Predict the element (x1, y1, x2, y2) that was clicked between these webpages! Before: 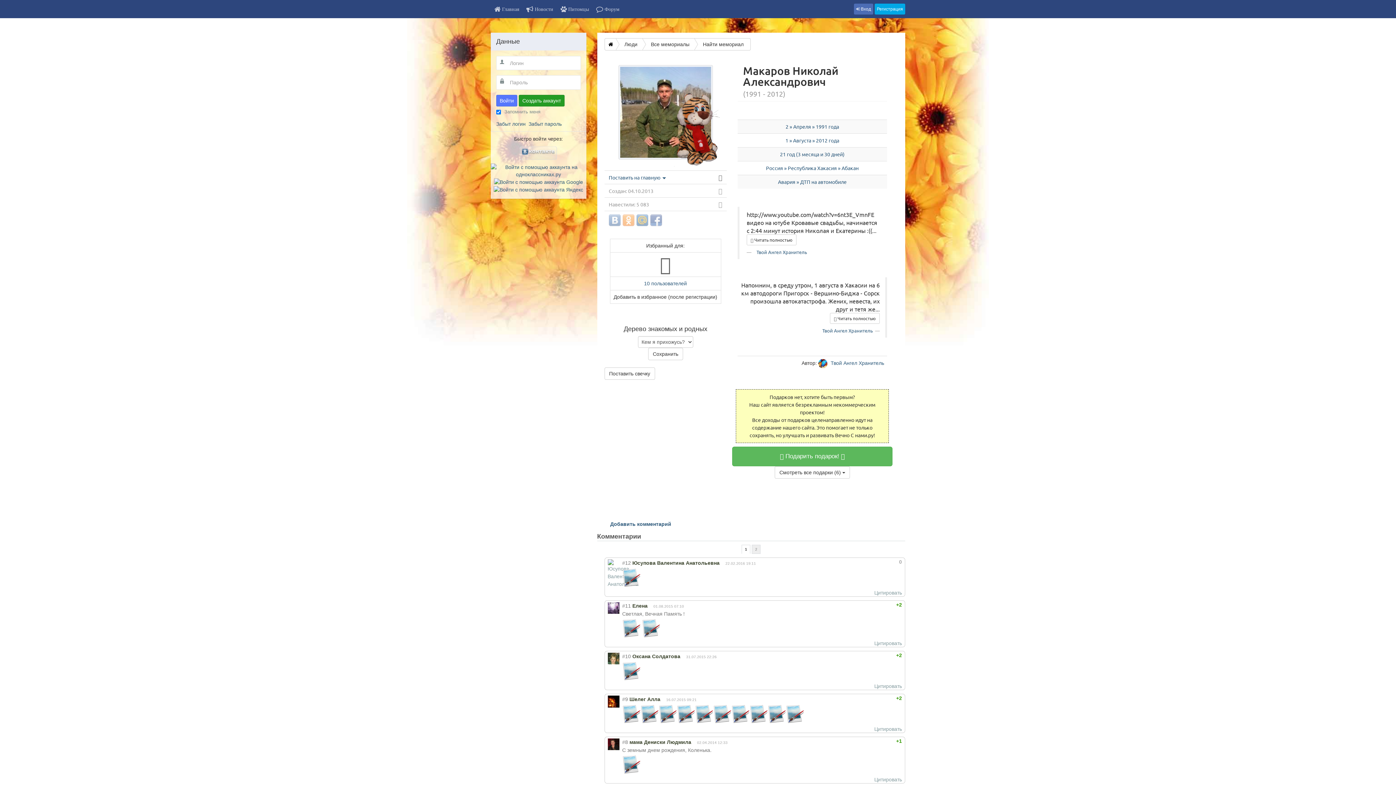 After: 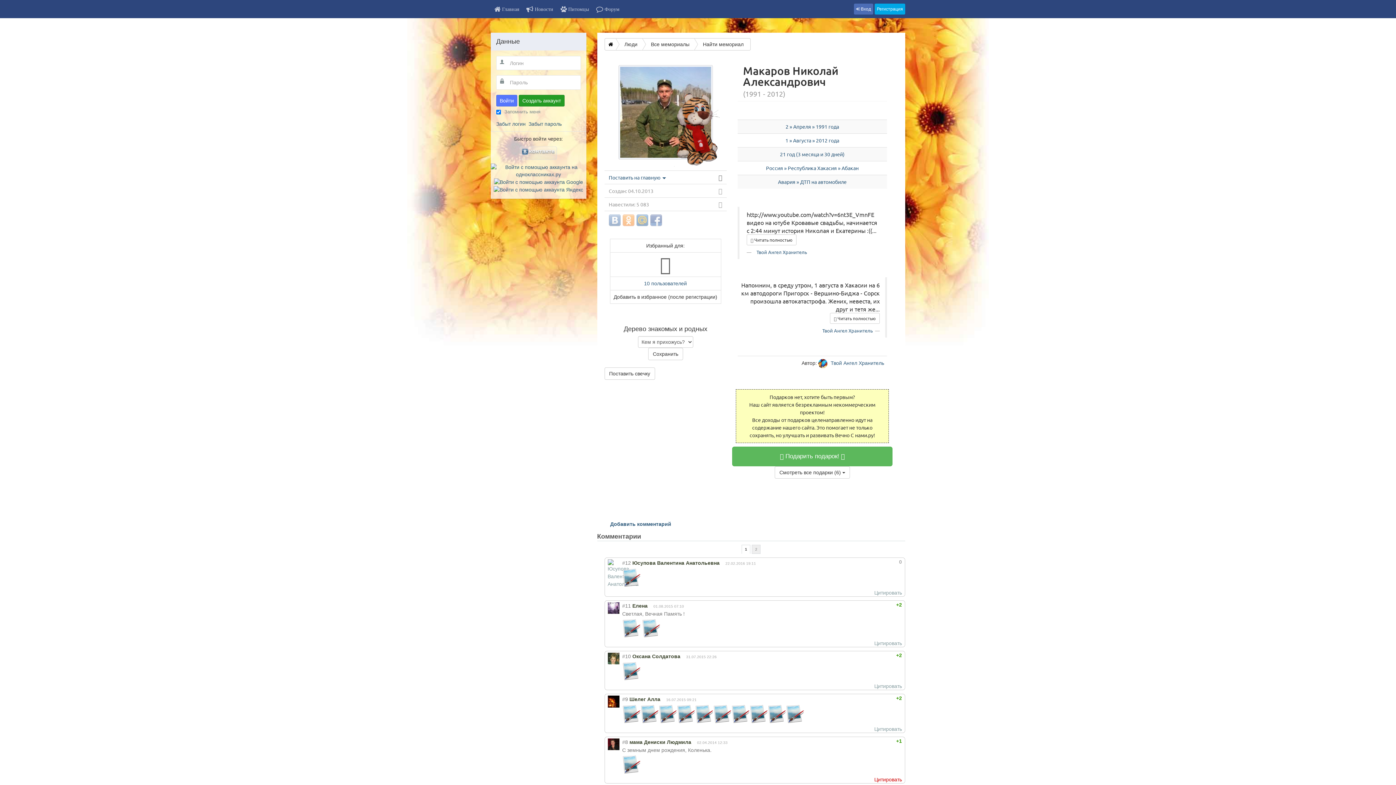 Action: label: Цитировать bbox: (874, 777, 902, 782)